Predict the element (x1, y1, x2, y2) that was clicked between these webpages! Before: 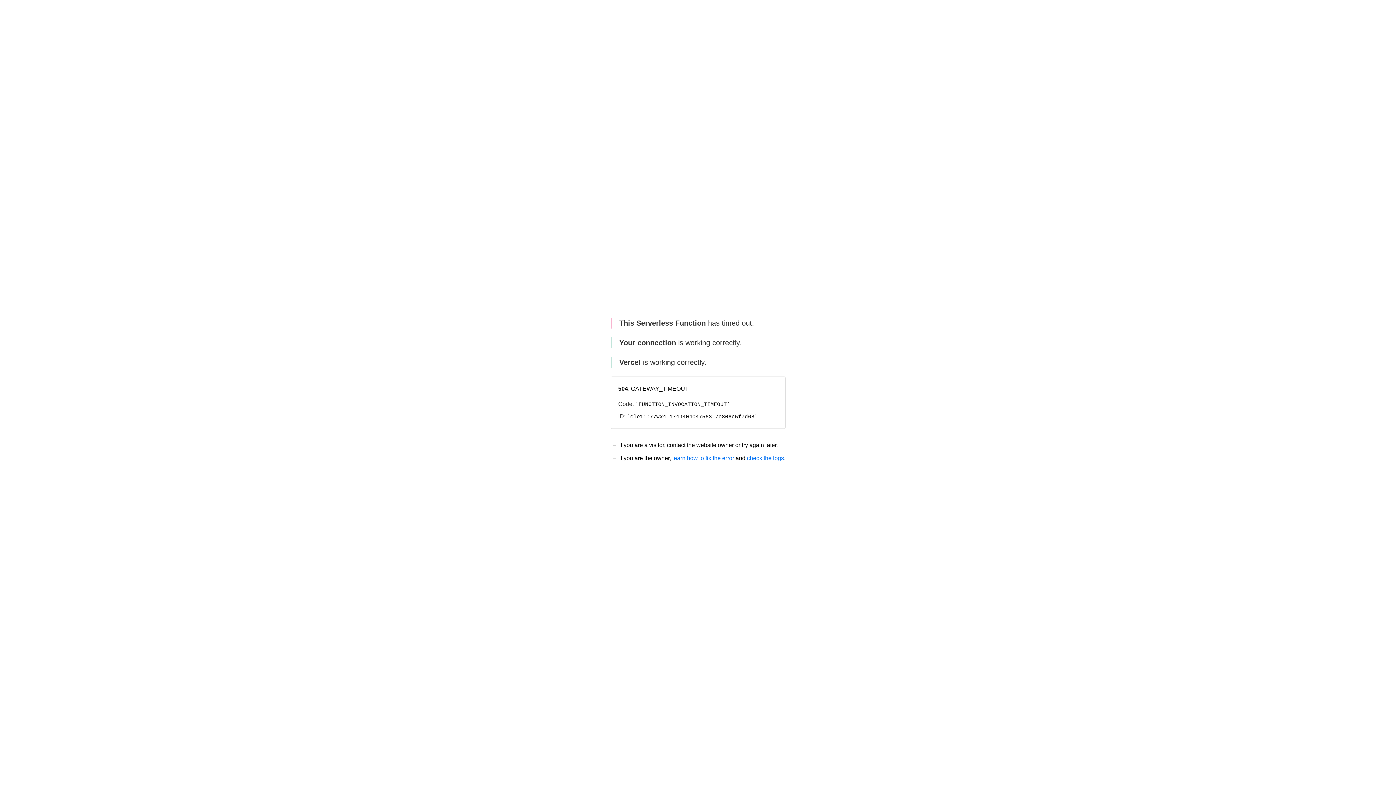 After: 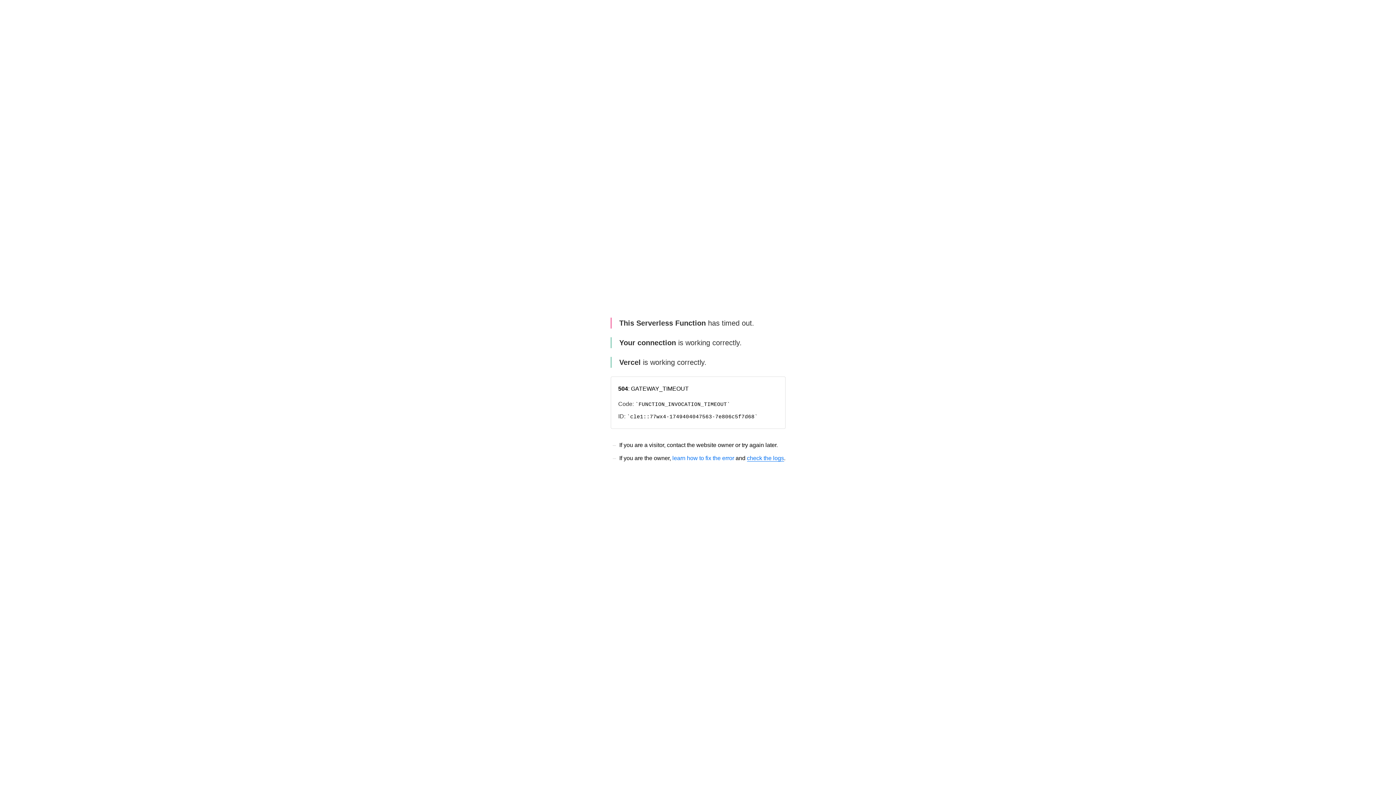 Action: label: check the logs bbox: (747, 455, 784, 461)